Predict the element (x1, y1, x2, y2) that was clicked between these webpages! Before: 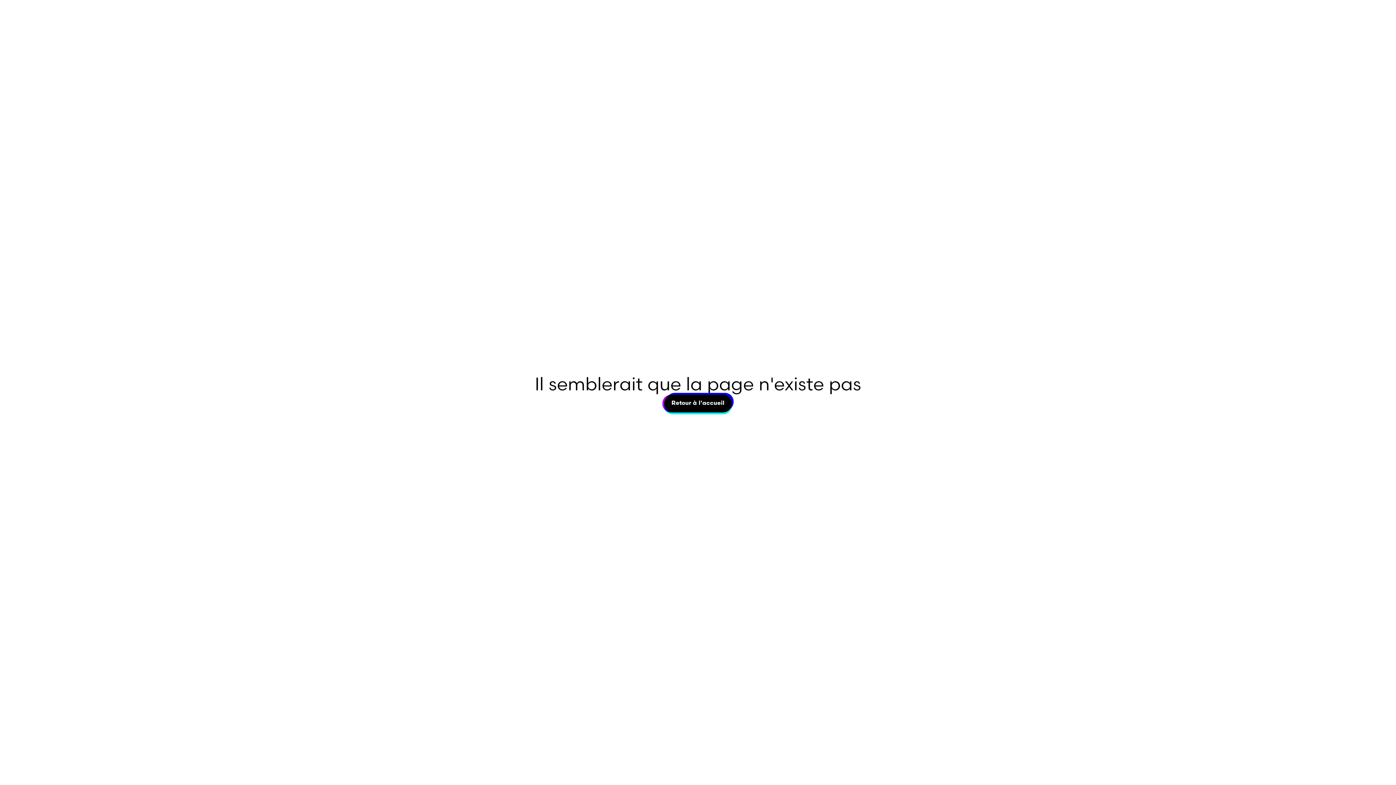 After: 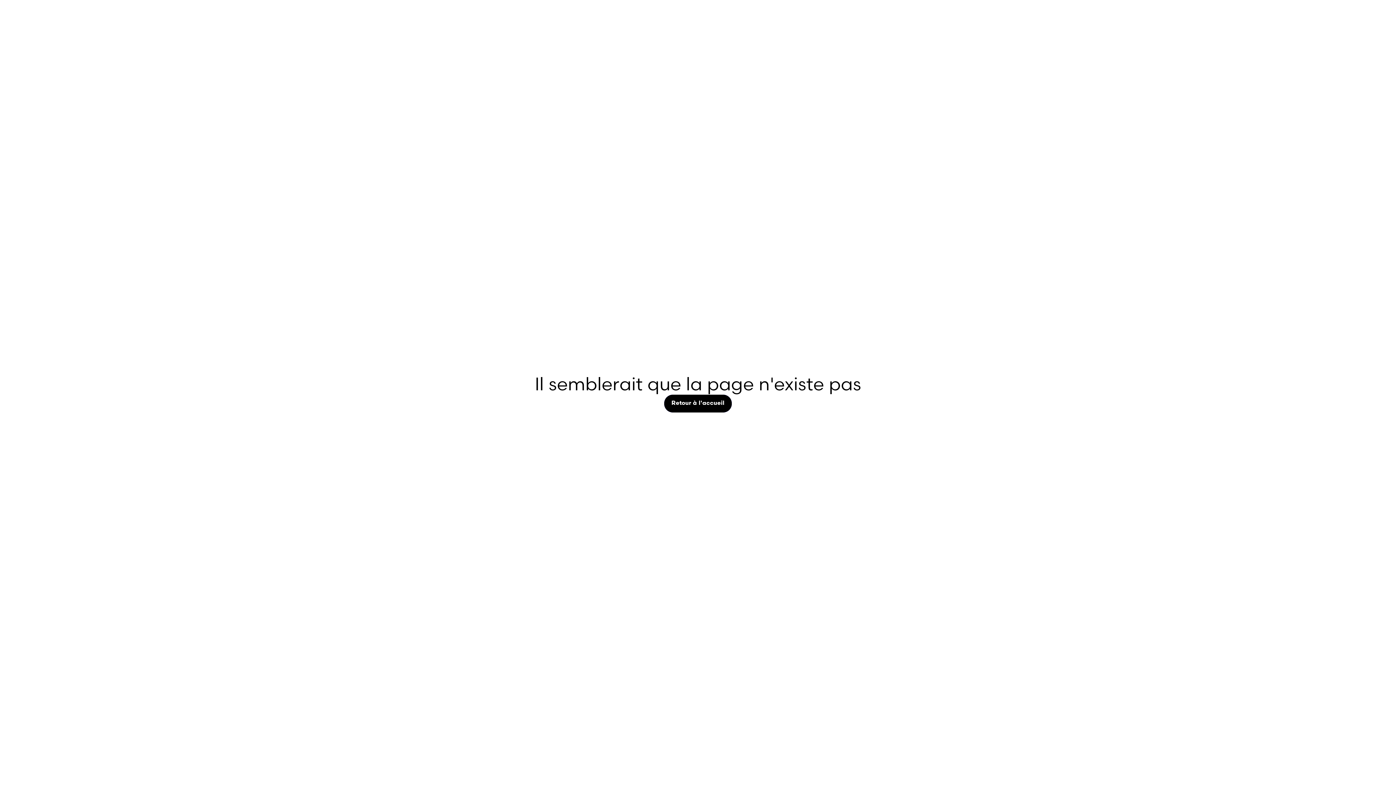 Action: label: Retour à l'accueil
Retour à l'accueil bbox: (664, 394, 731, 412)